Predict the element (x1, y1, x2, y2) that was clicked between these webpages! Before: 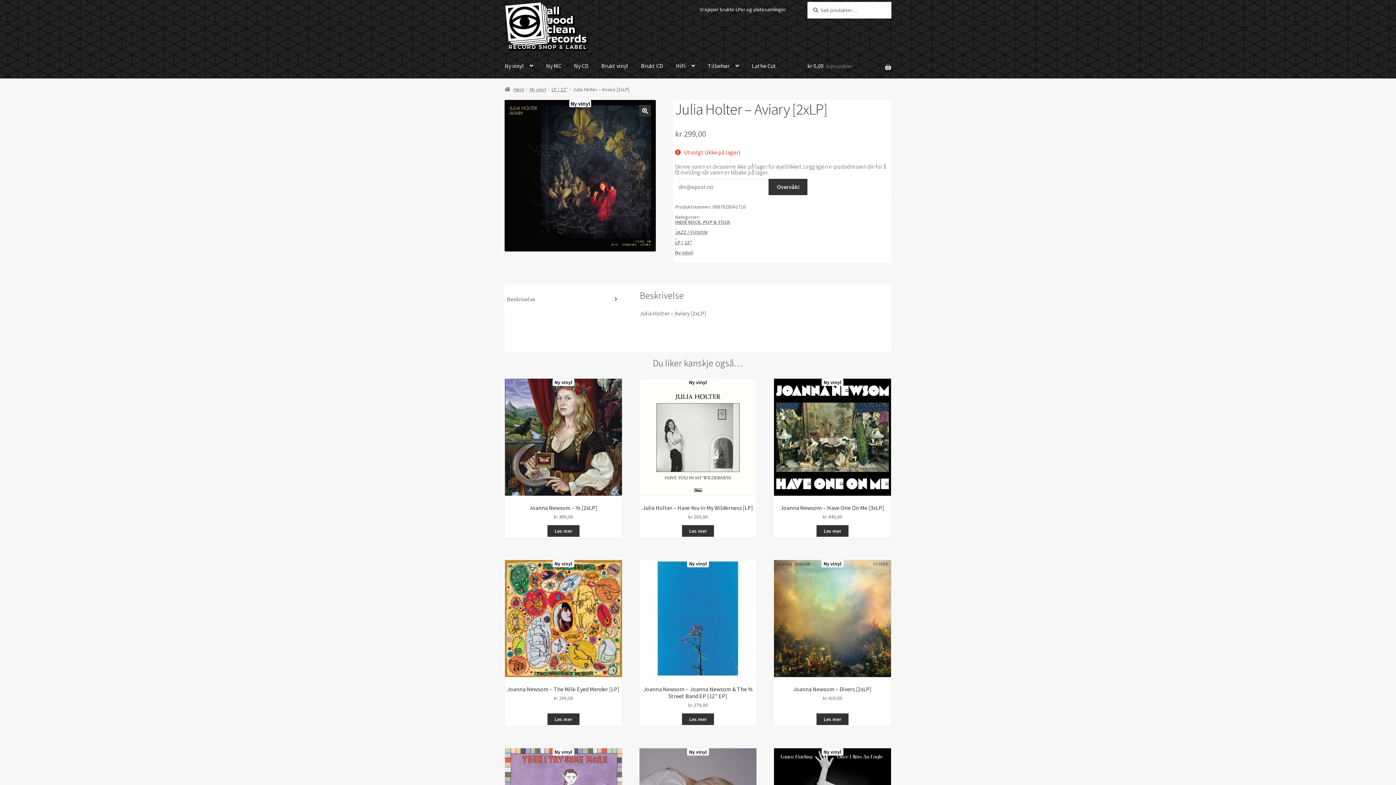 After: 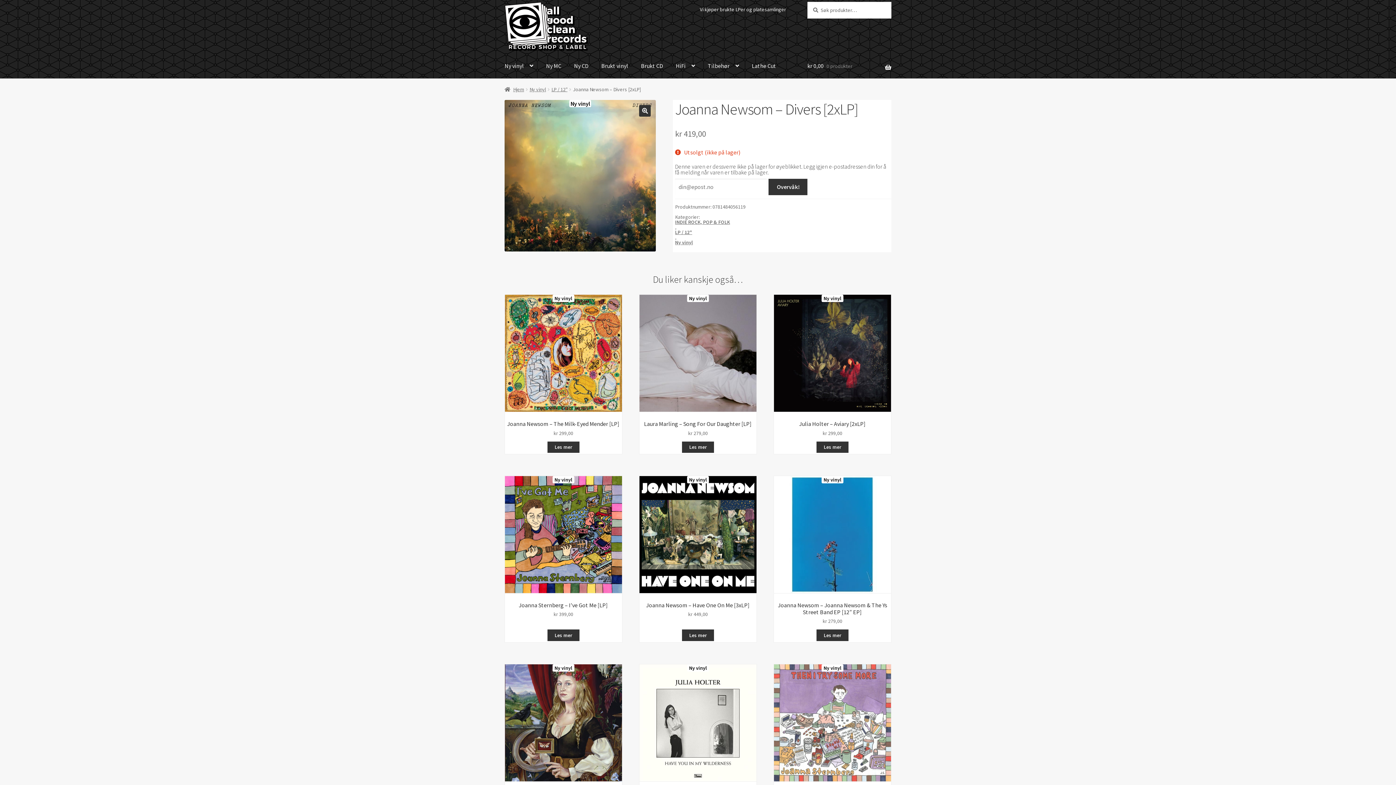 Action: label: Ny vinyl
Joanna Newsom – Divers [2xLP]
kr 419,00 bbox: (774, 560, 891, 707)